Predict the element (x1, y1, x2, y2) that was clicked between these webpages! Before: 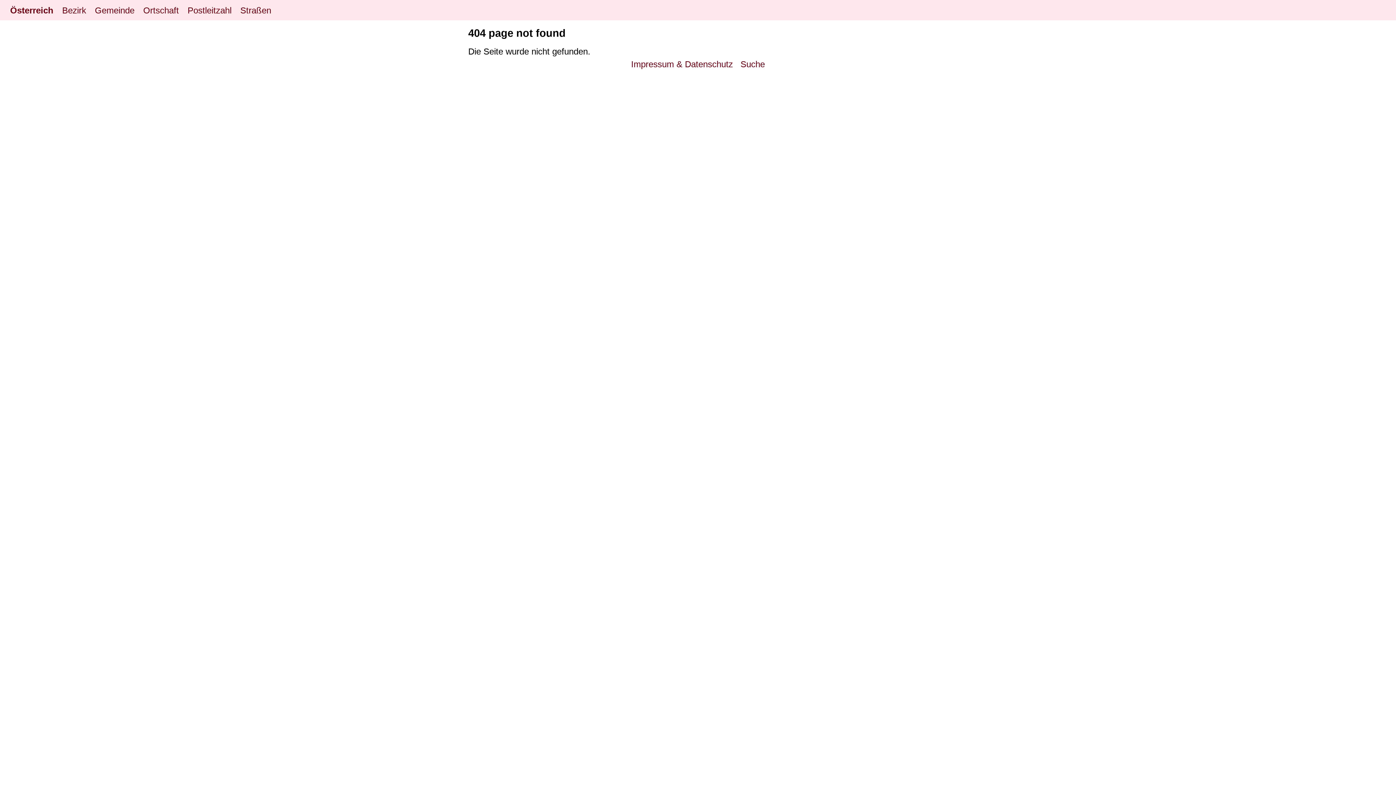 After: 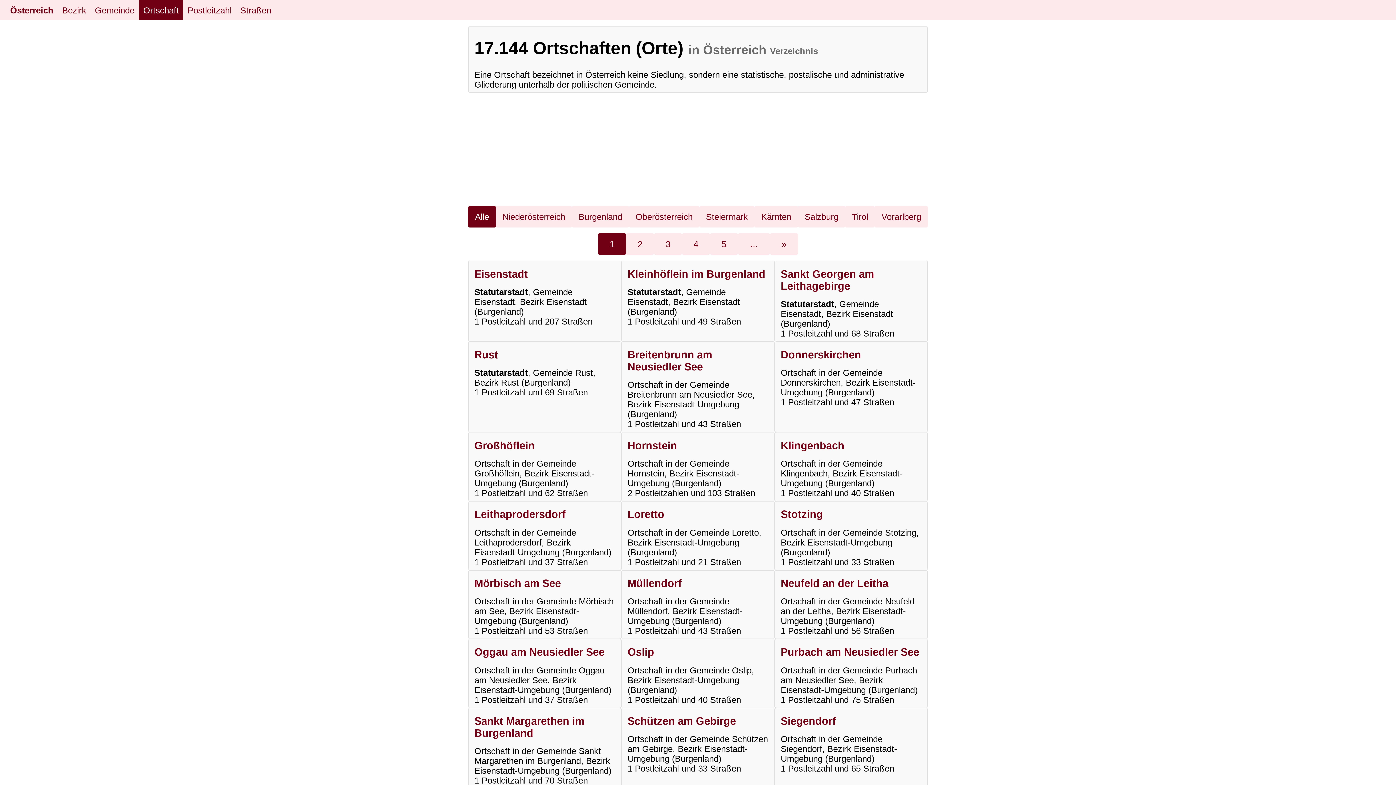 Action: bbox: (138, 0, 183, 20) label: Ortschaft